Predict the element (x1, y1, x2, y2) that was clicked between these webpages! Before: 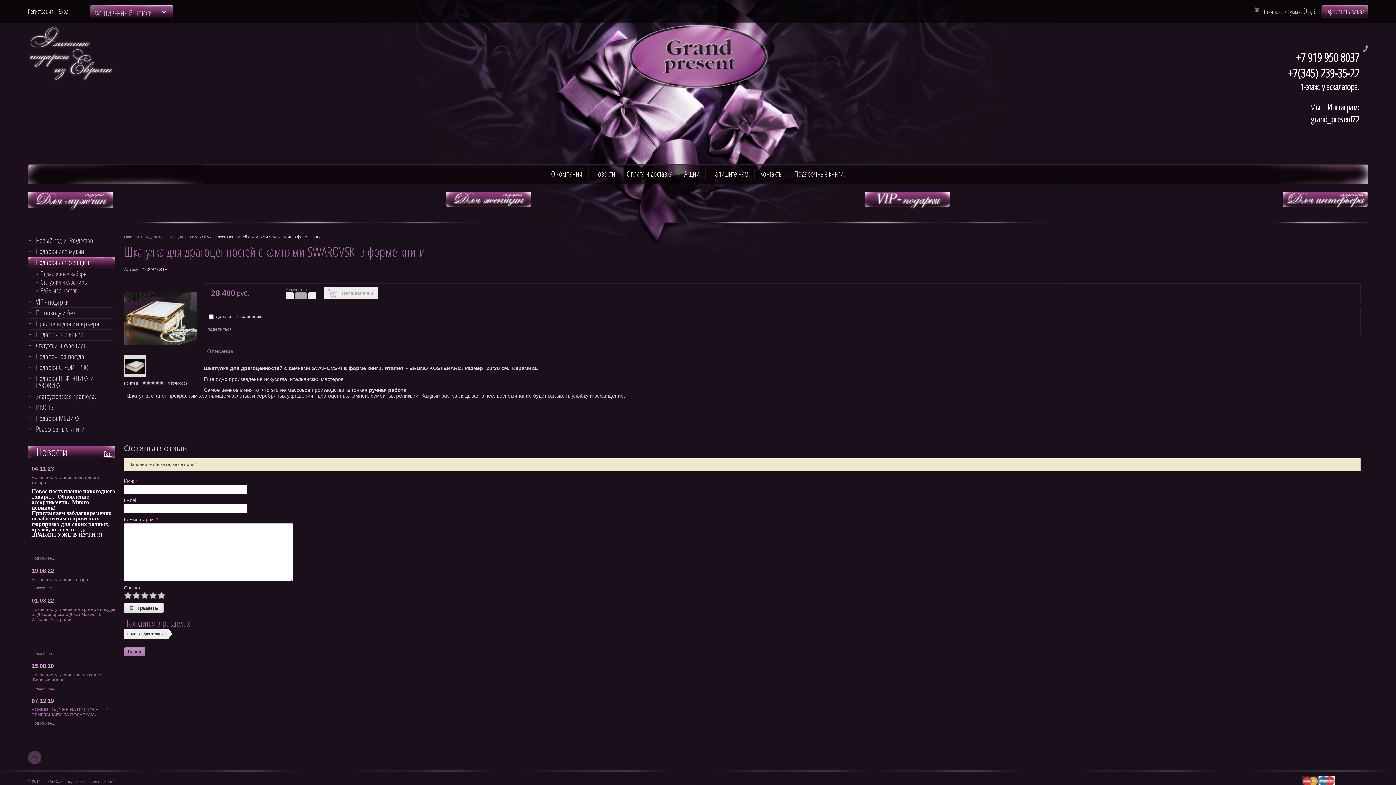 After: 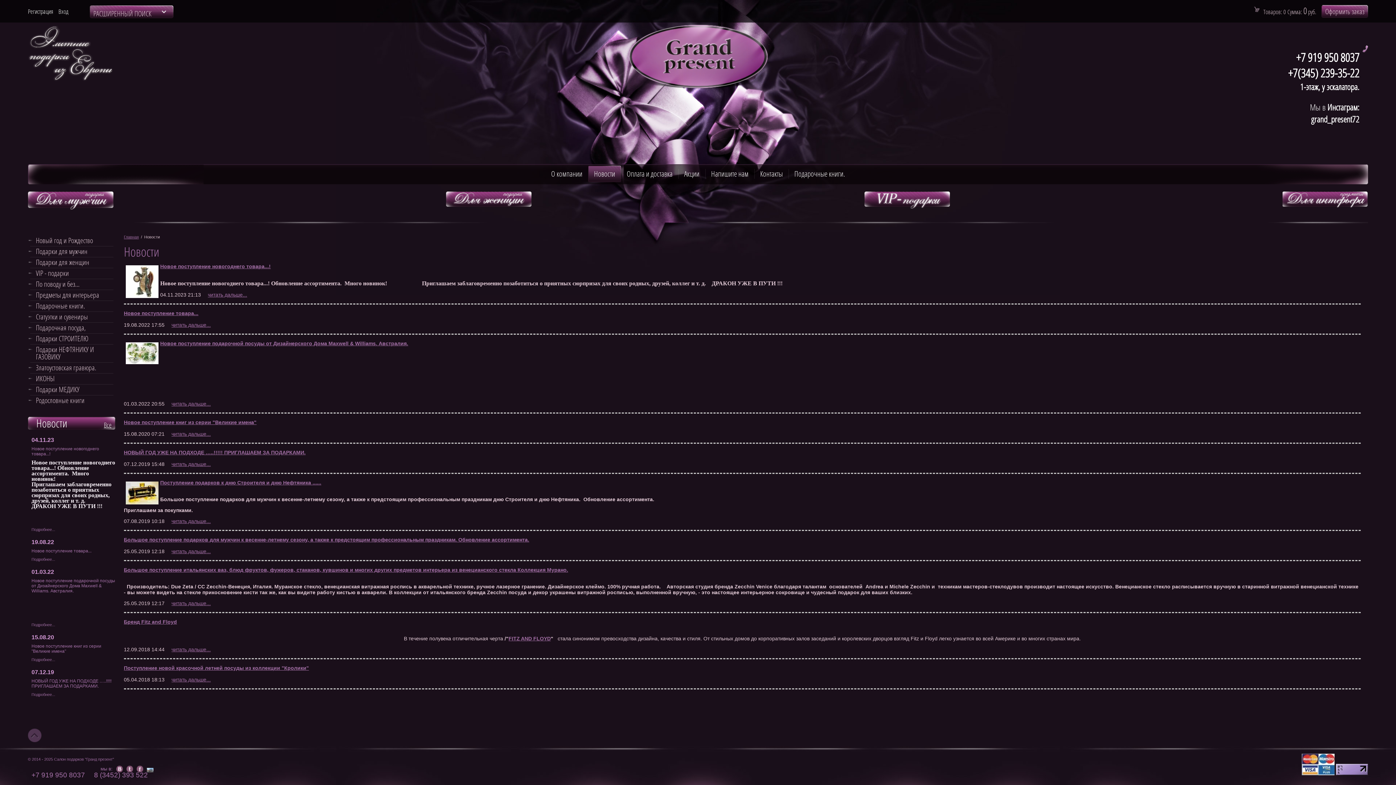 Action: label: Новости bbox: (588, 165, 621, 182)